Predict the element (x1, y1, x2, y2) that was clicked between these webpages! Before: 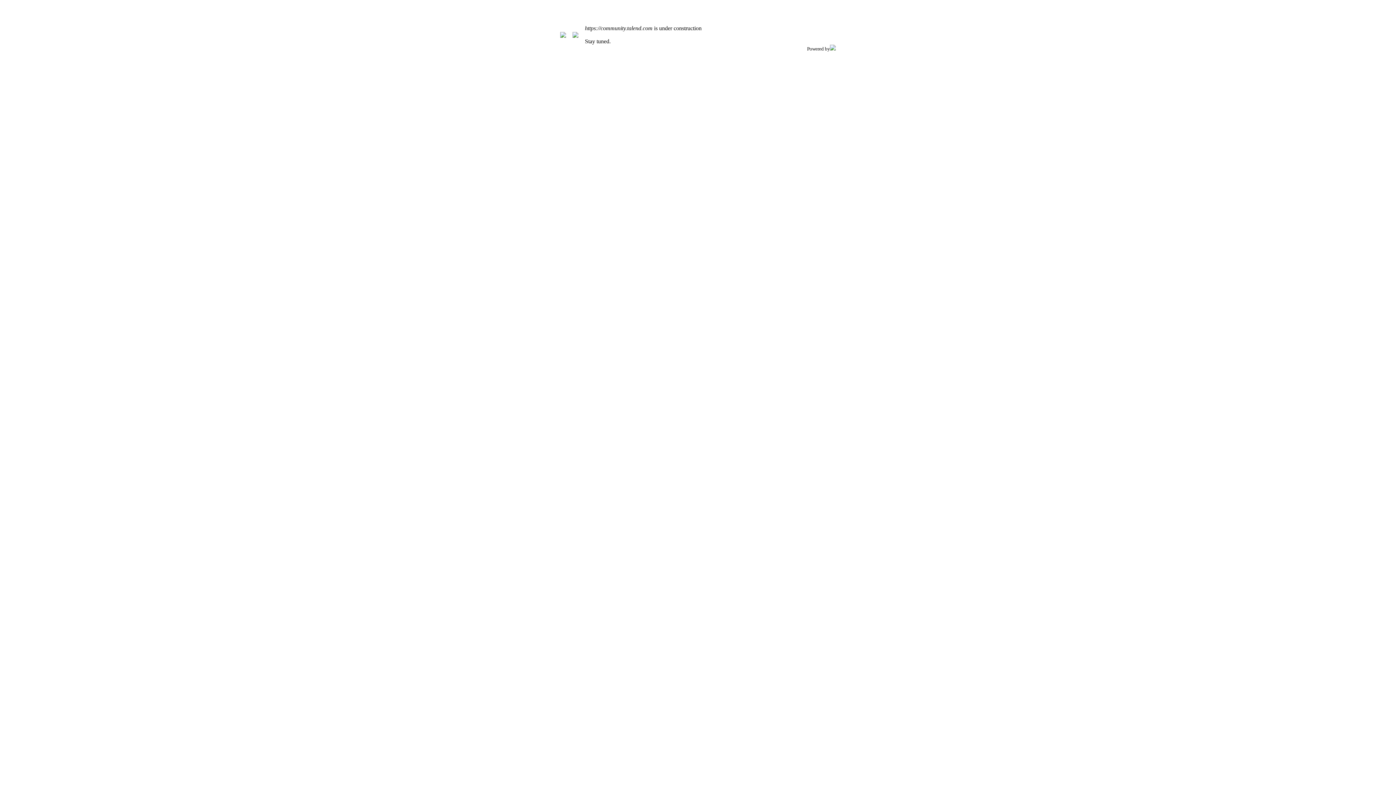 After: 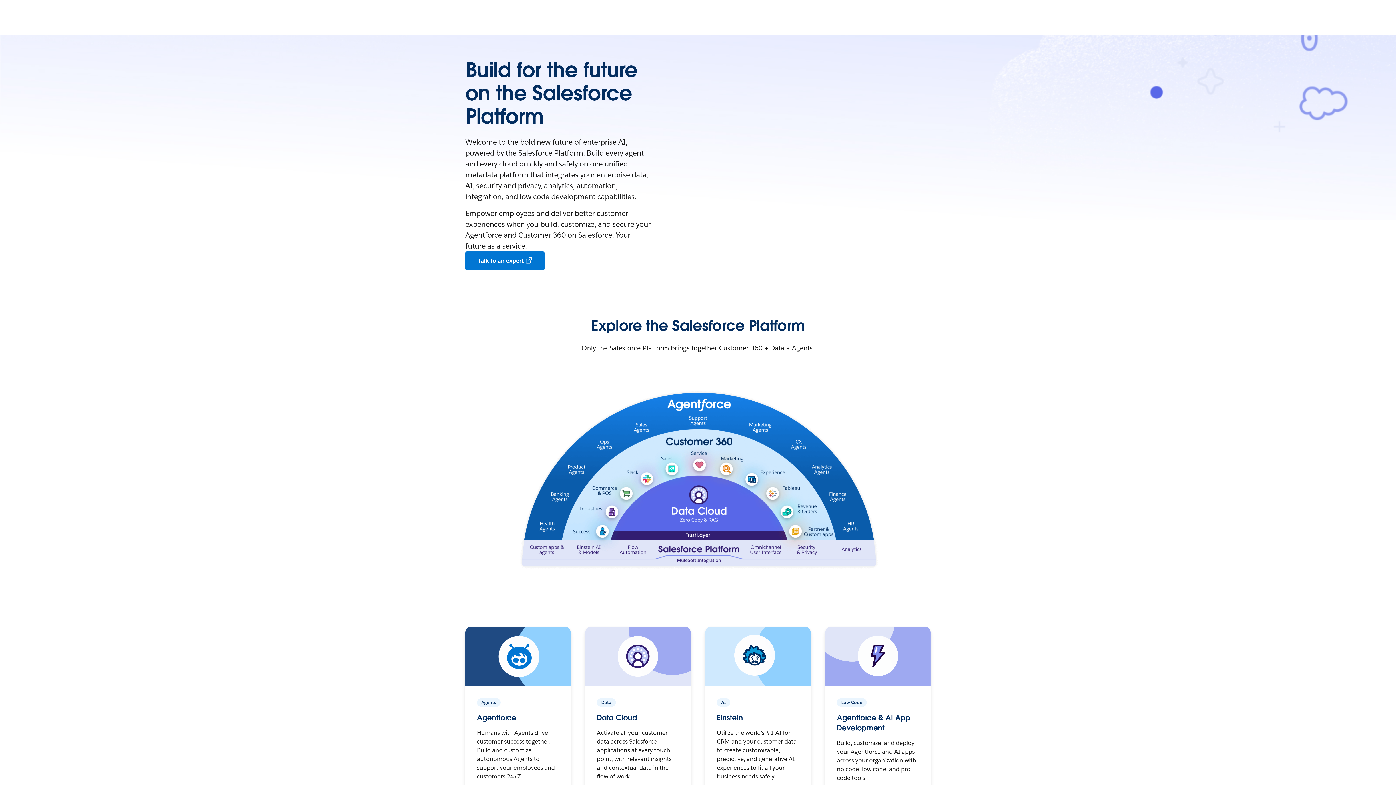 Action: bbox: (830, 45, 836, 51)